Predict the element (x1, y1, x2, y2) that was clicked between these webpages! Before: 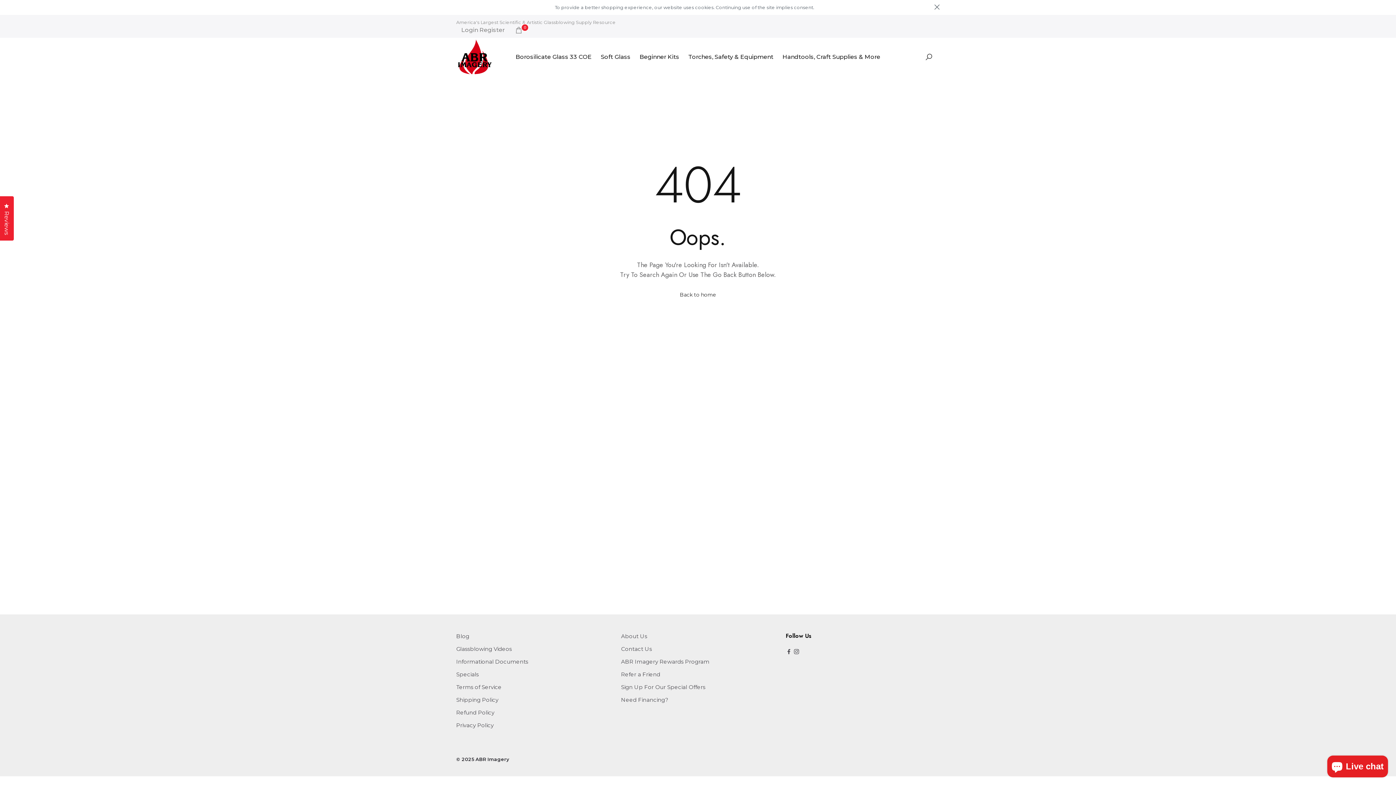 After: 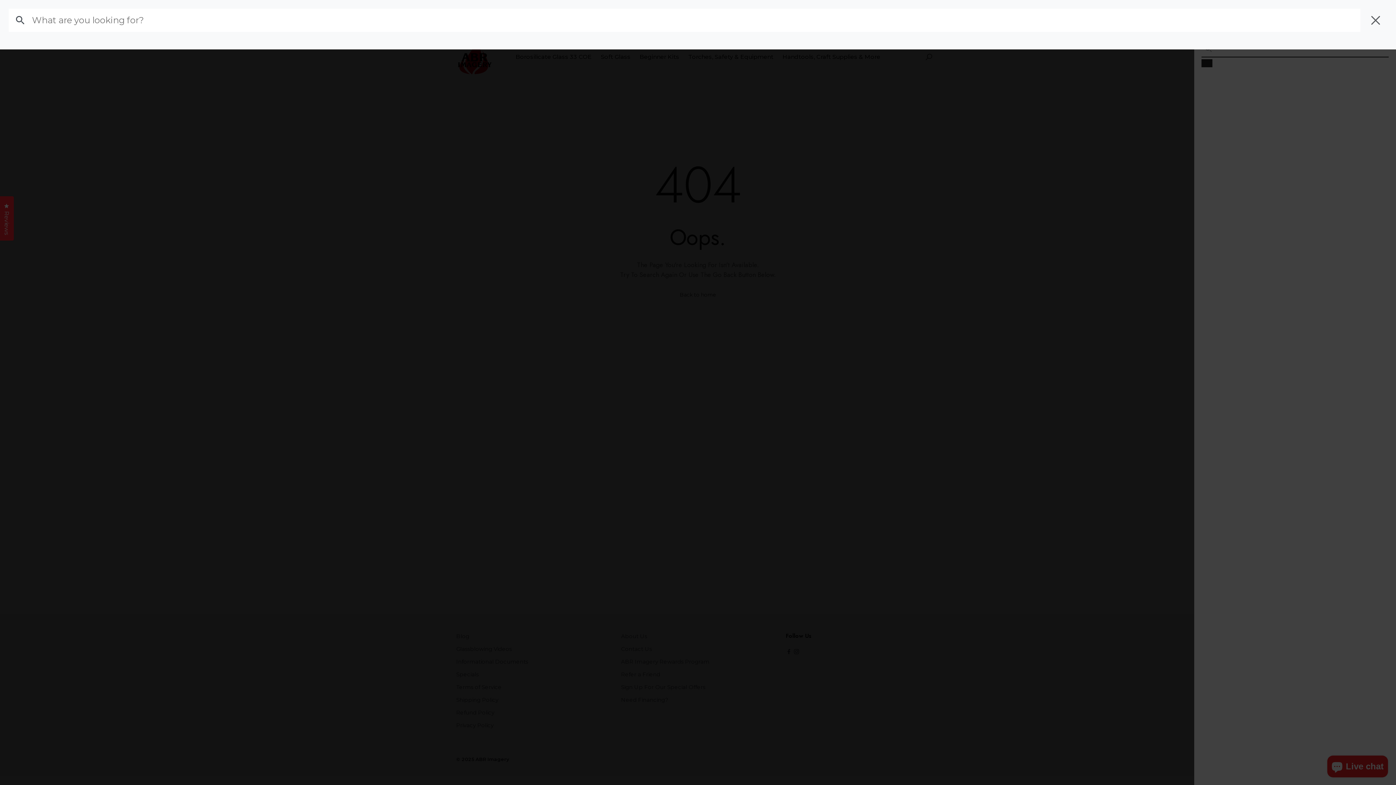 Action: bbox: (925, 53, 933, 61)